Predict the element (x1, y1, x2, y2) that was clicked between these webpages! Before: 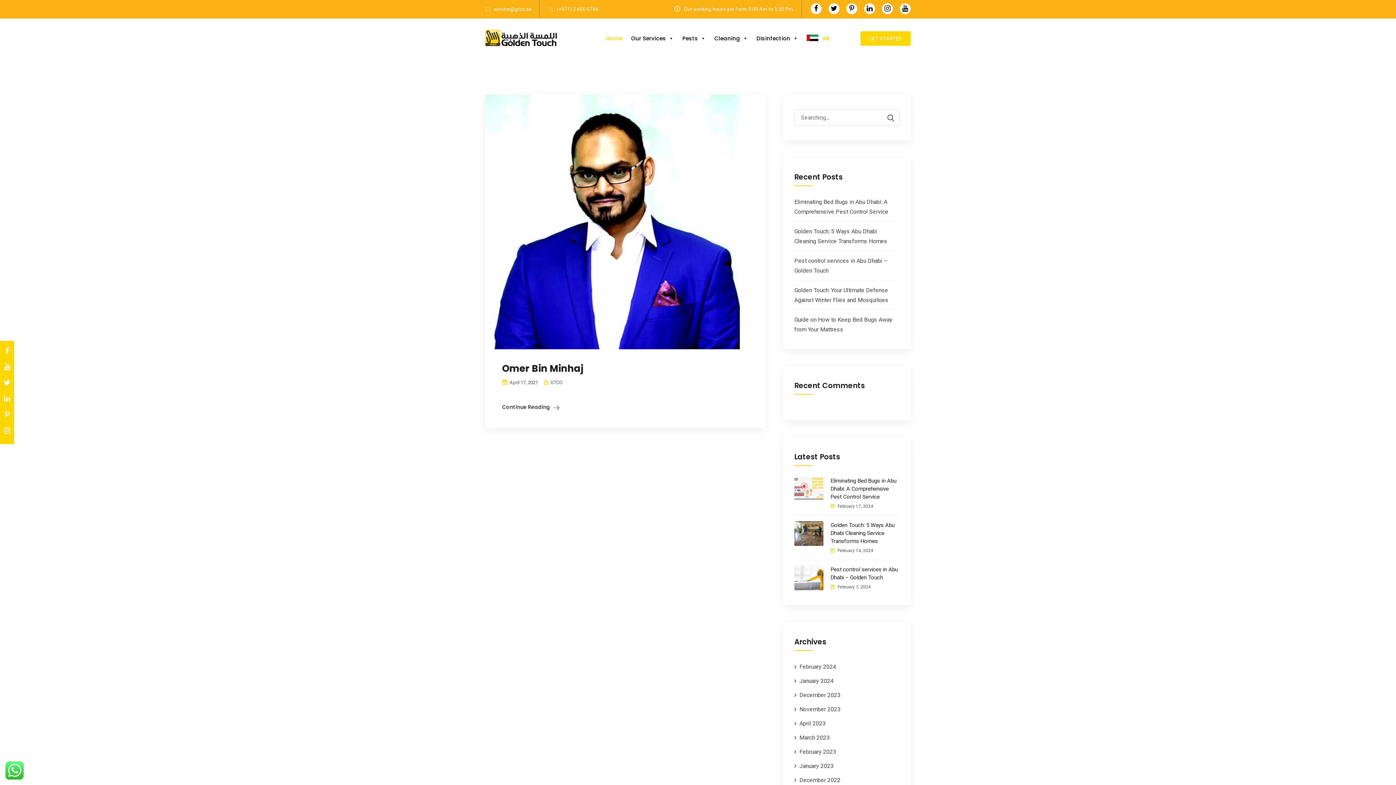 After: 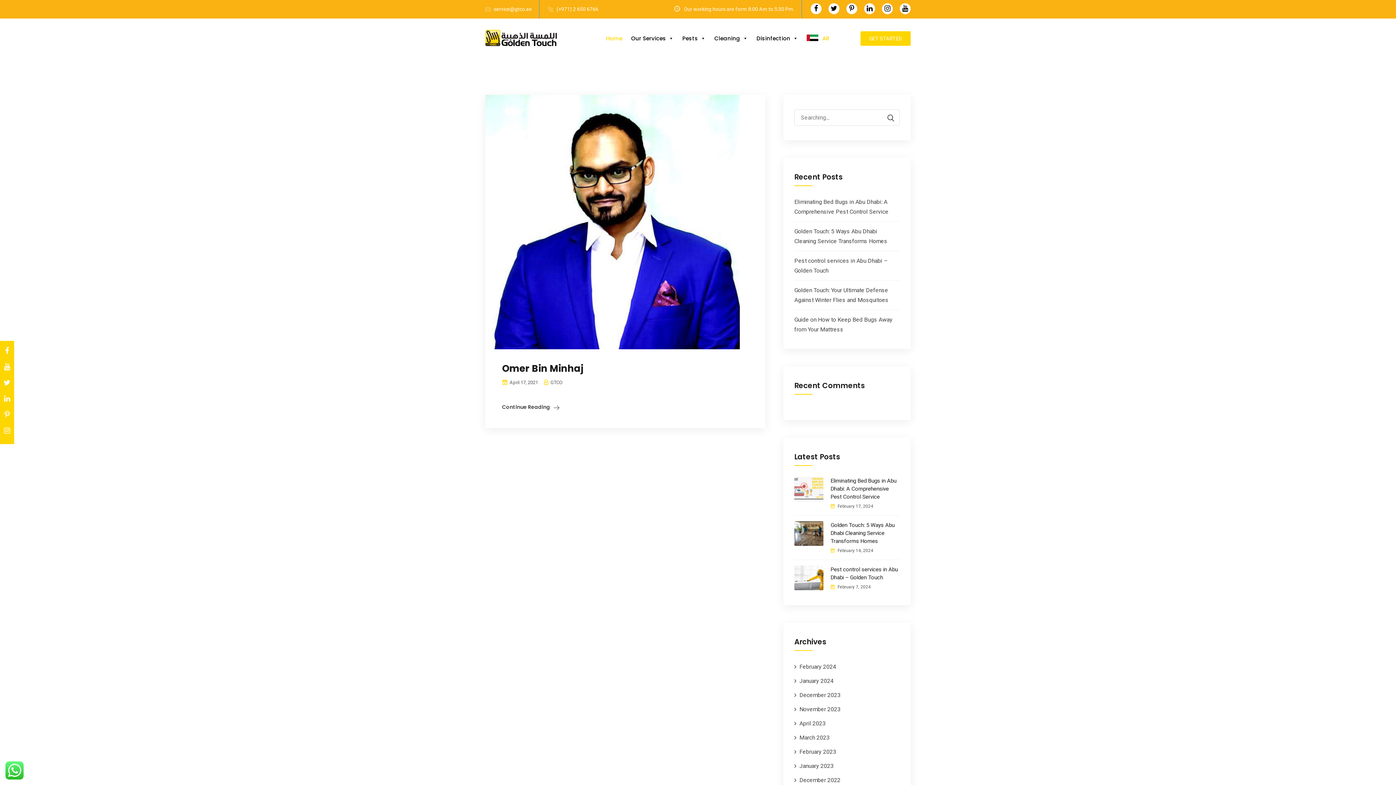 Action: bbox: (3, 344, 10, 357)